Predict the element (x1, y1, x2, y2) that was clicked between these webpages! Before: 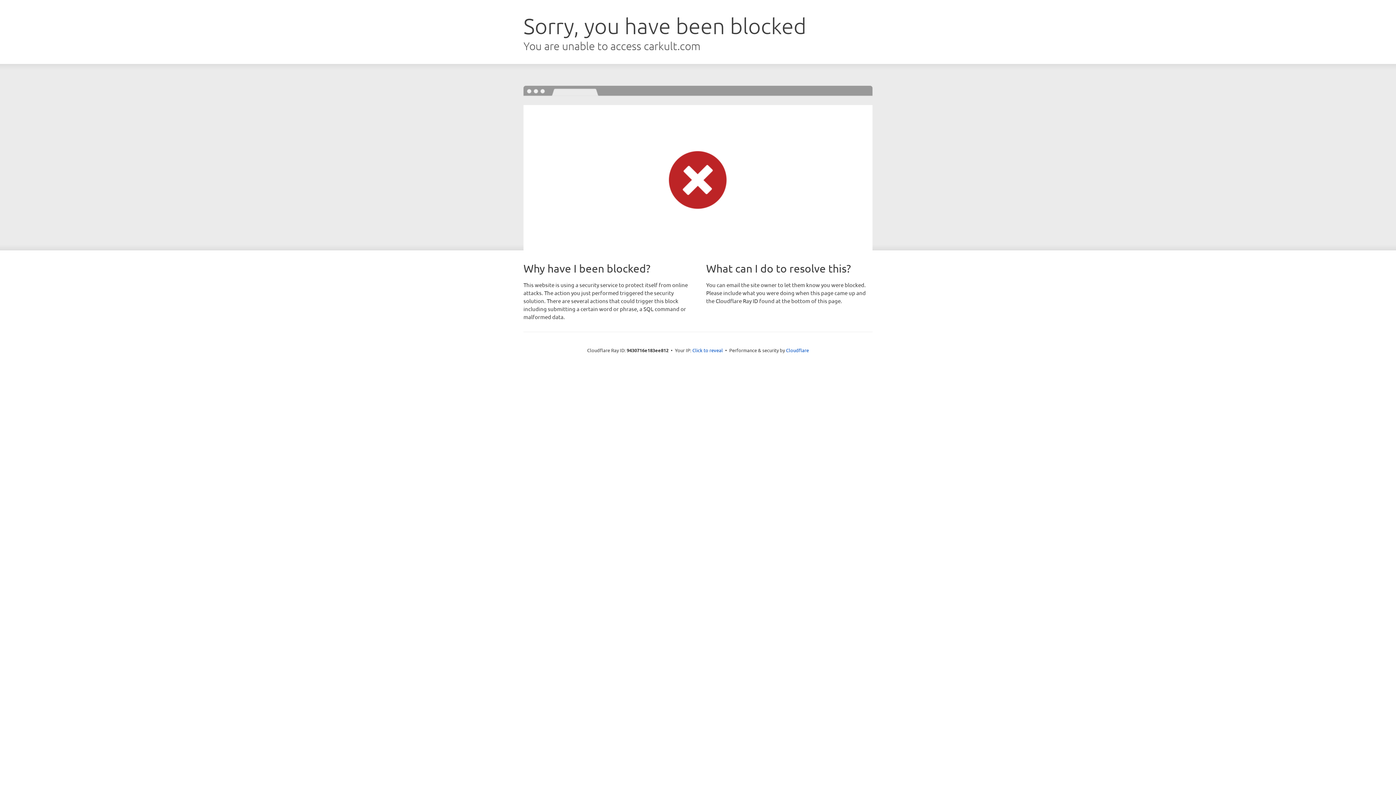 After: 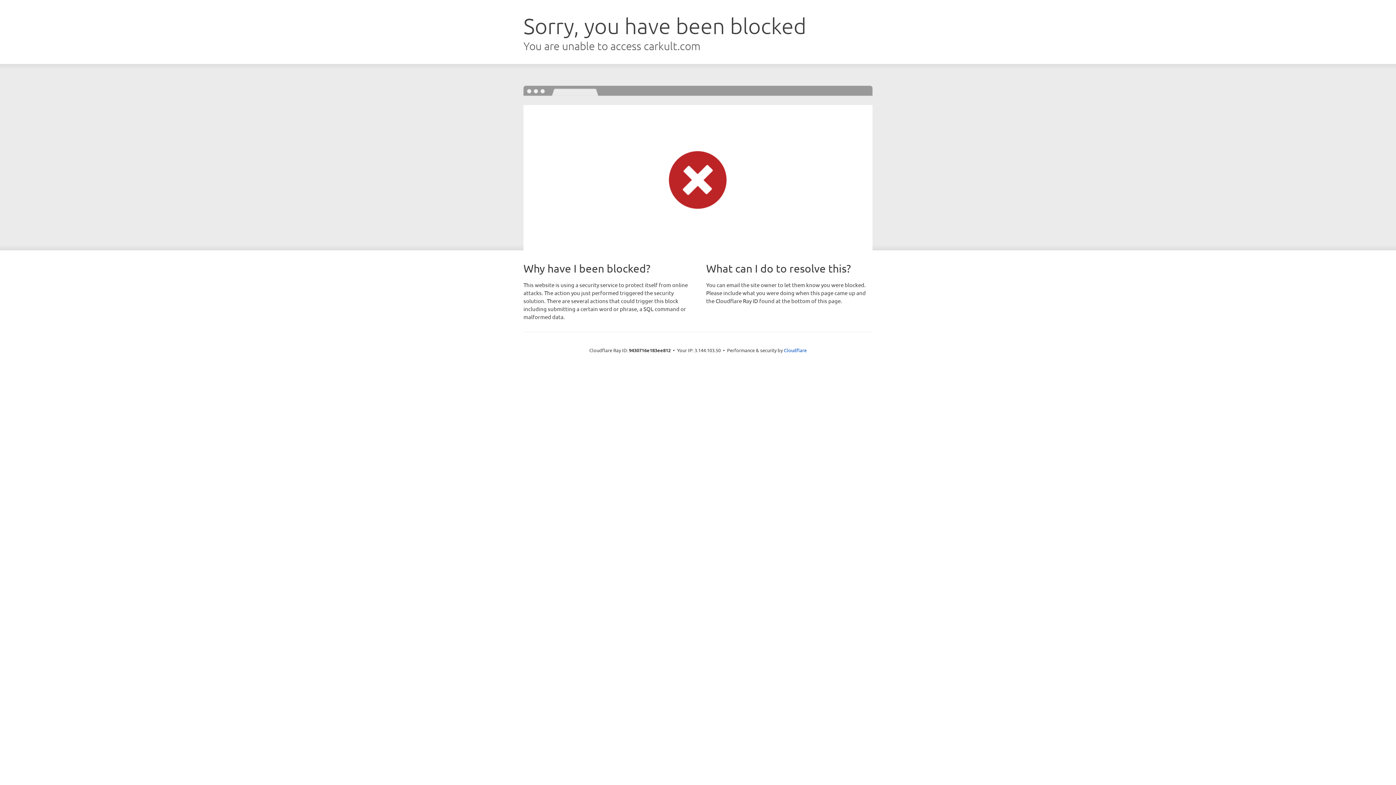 Action: label: Click to reveal bbox: (692, 346, 723, 353)